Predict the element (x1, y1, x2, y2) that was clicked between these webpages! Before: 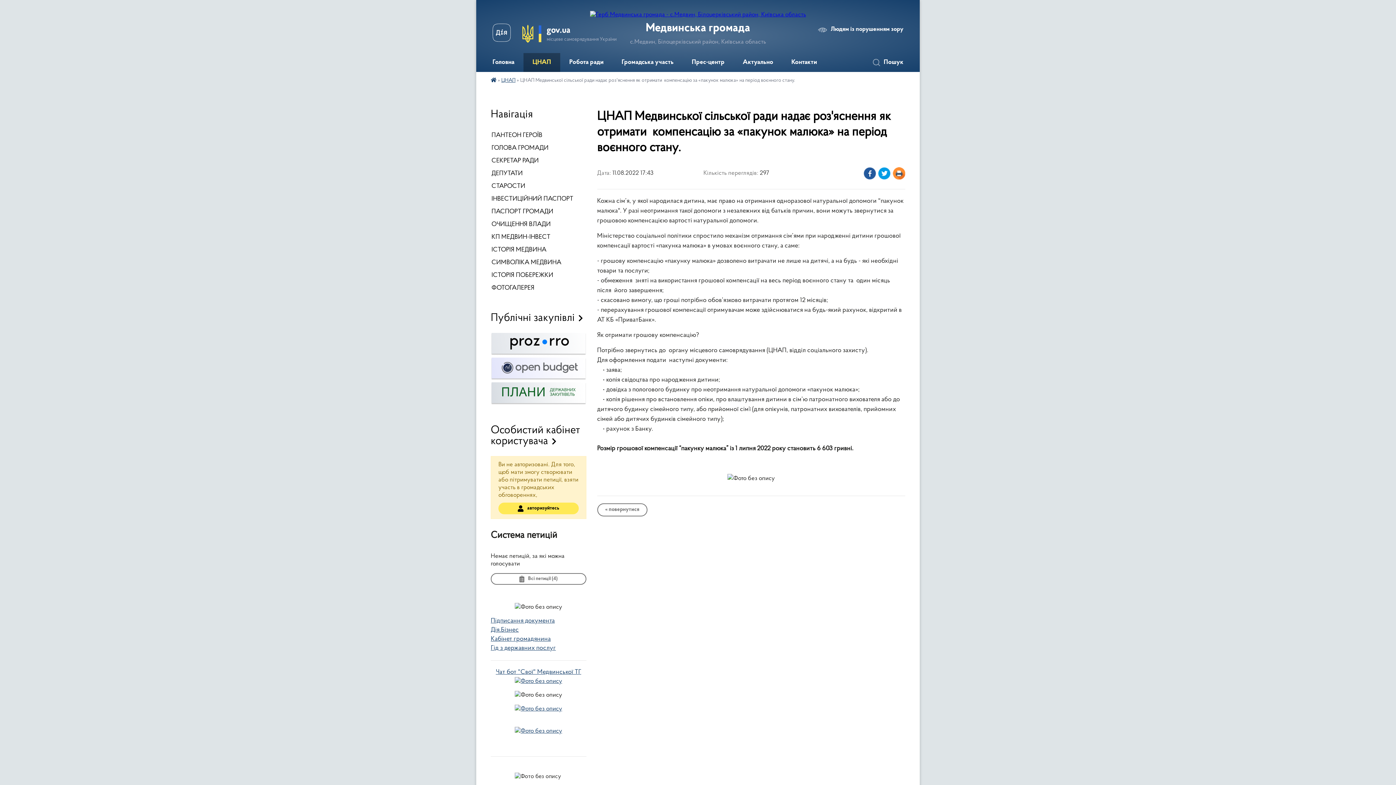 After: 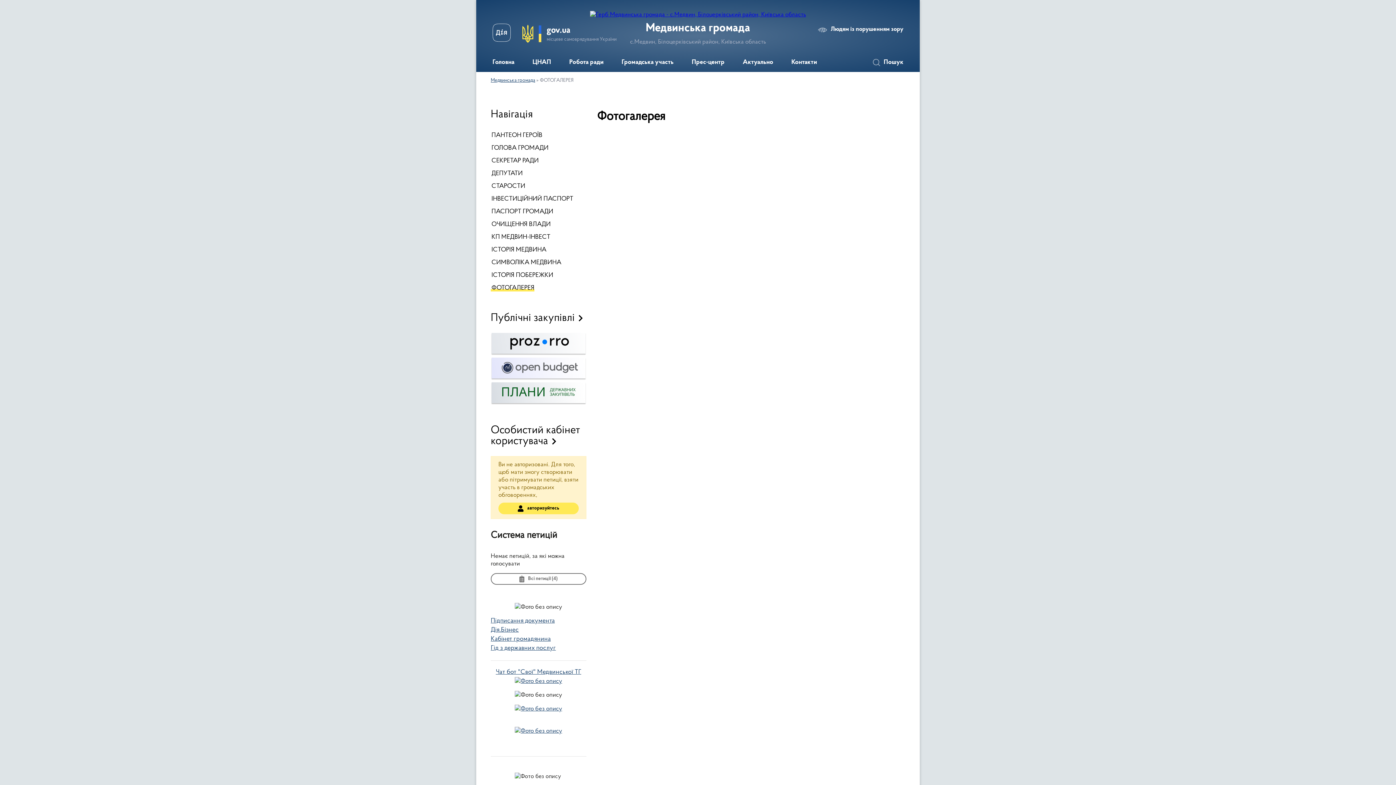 Action: bbox: (490, 282, 586, 294) label: ФОТОГАЛЕРЕЯ